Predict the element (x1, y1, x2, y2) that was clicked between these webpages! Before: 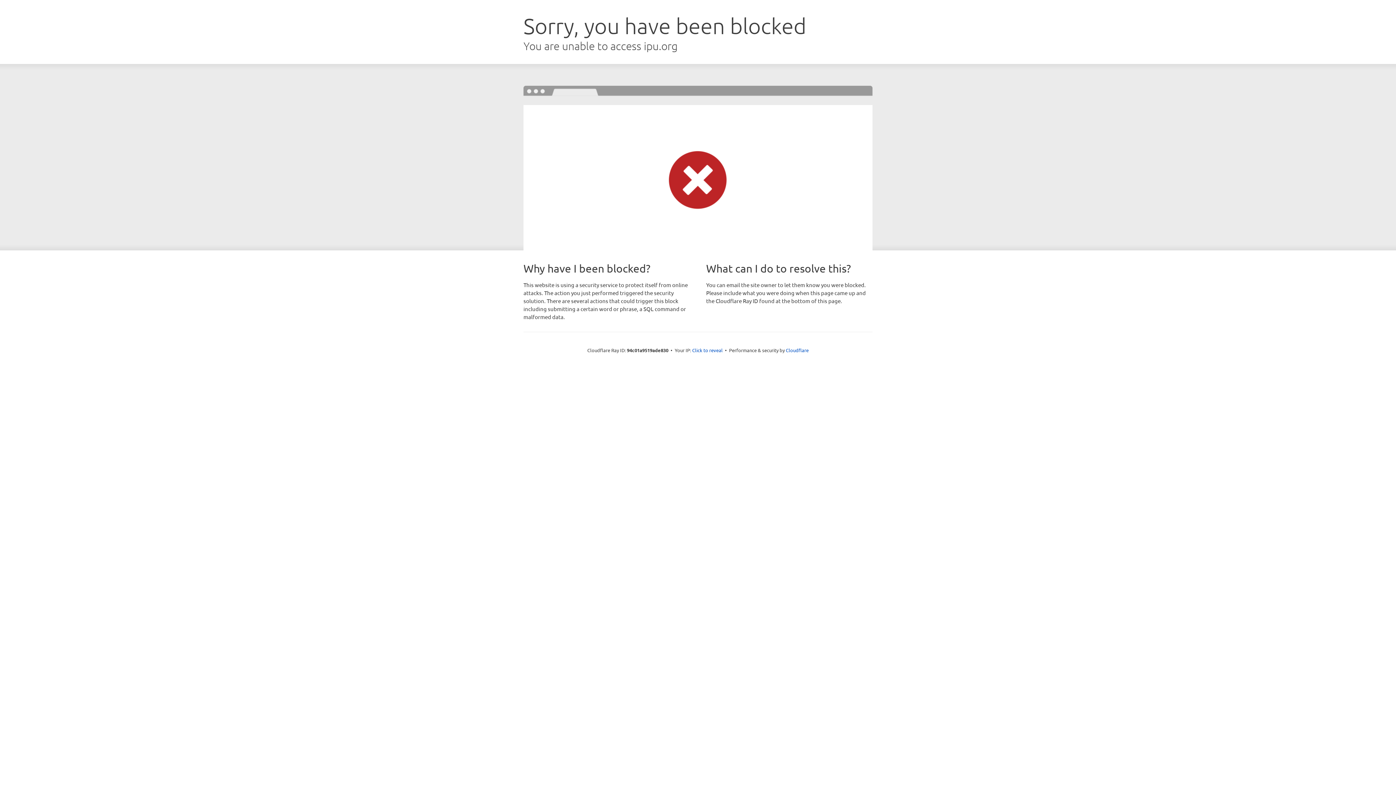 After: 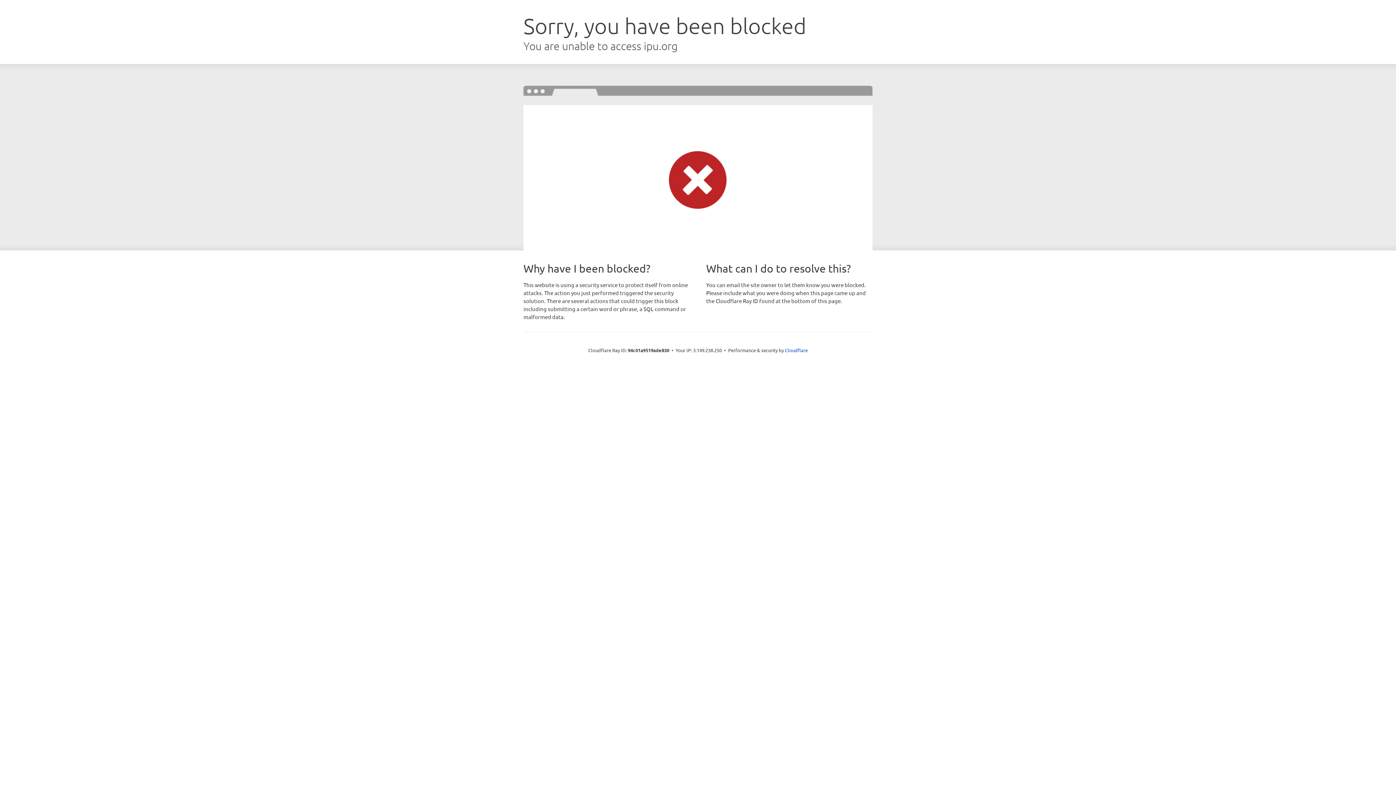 Action: label: Click to reveal bbox: (692, 346, 722, 353)